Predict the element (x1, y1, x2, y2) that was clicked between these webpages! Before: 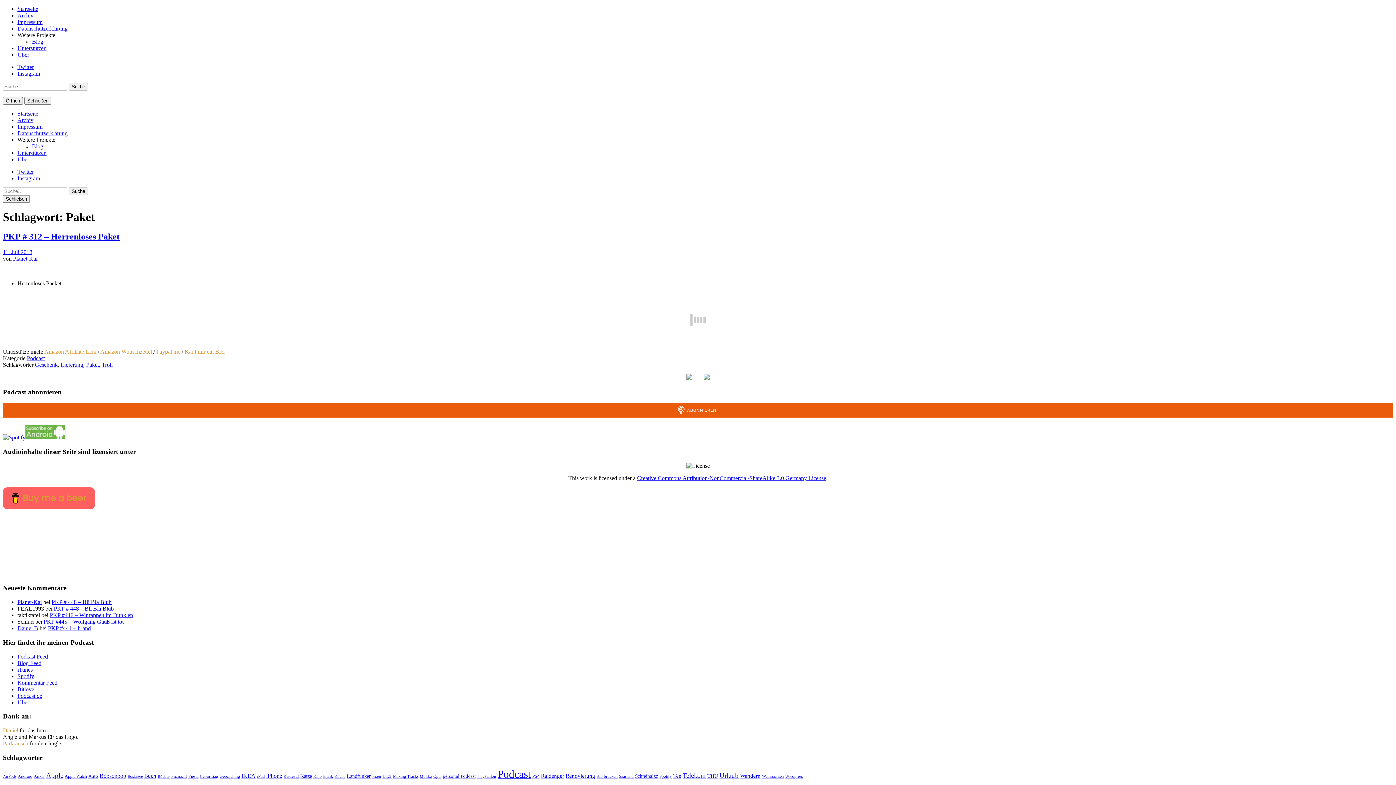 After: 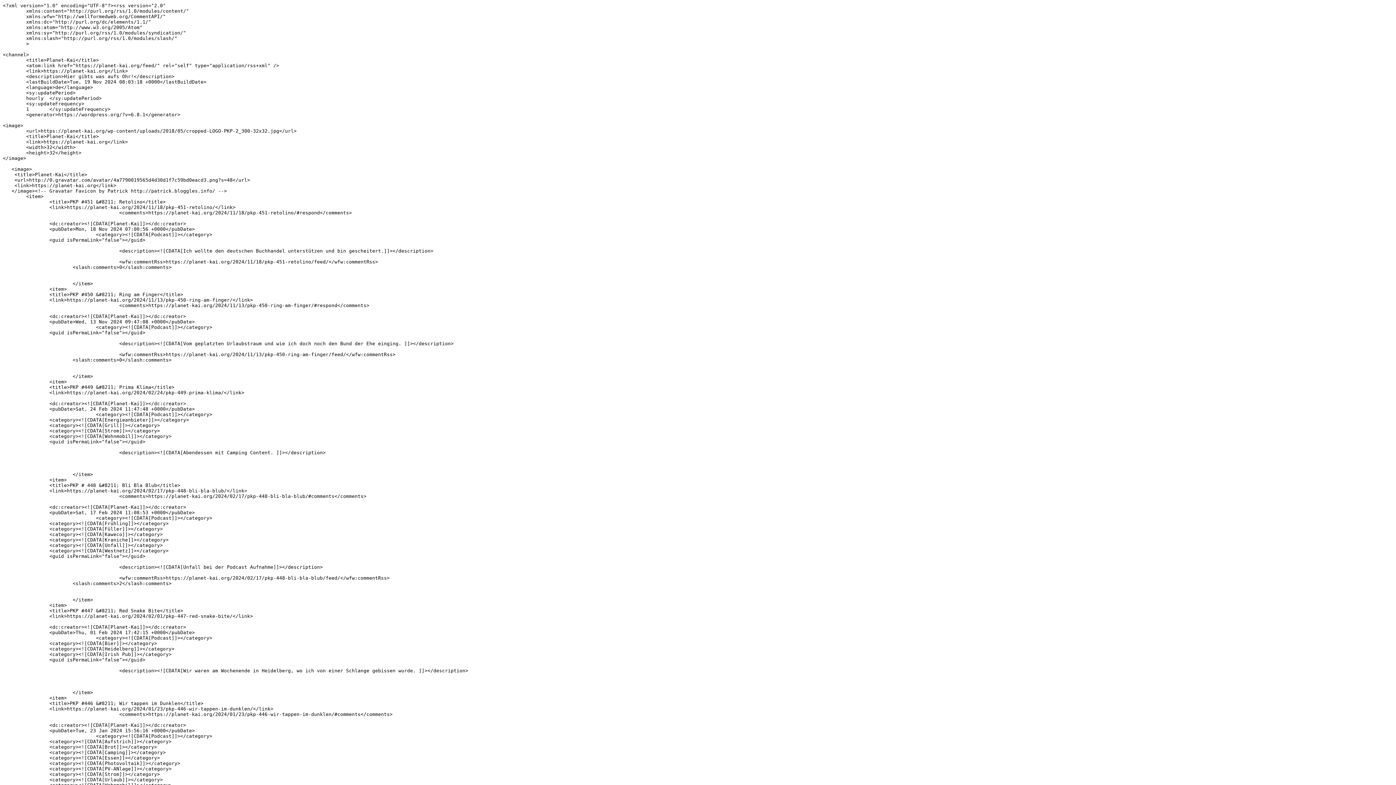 Action: label: Blog Feed bbox: (17, 660, 41, 666)